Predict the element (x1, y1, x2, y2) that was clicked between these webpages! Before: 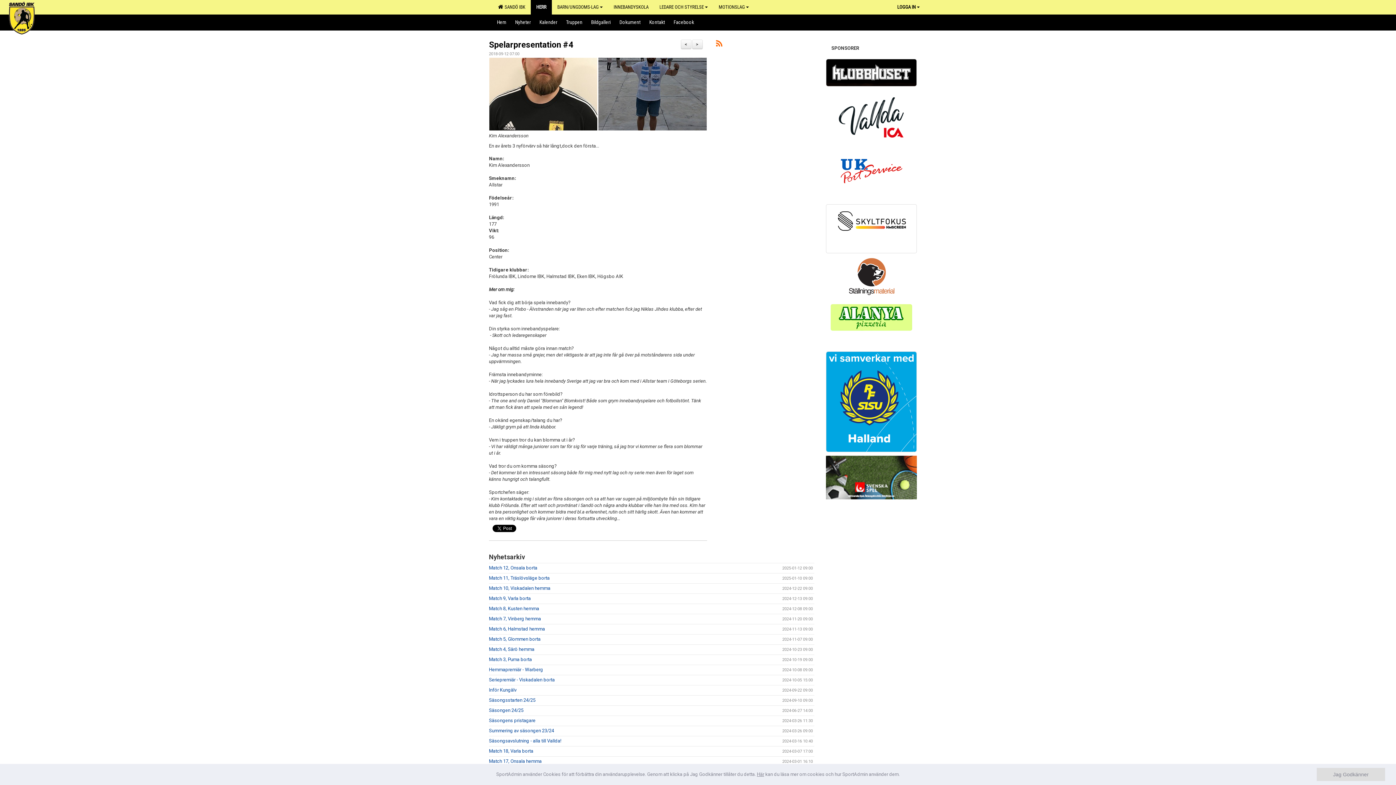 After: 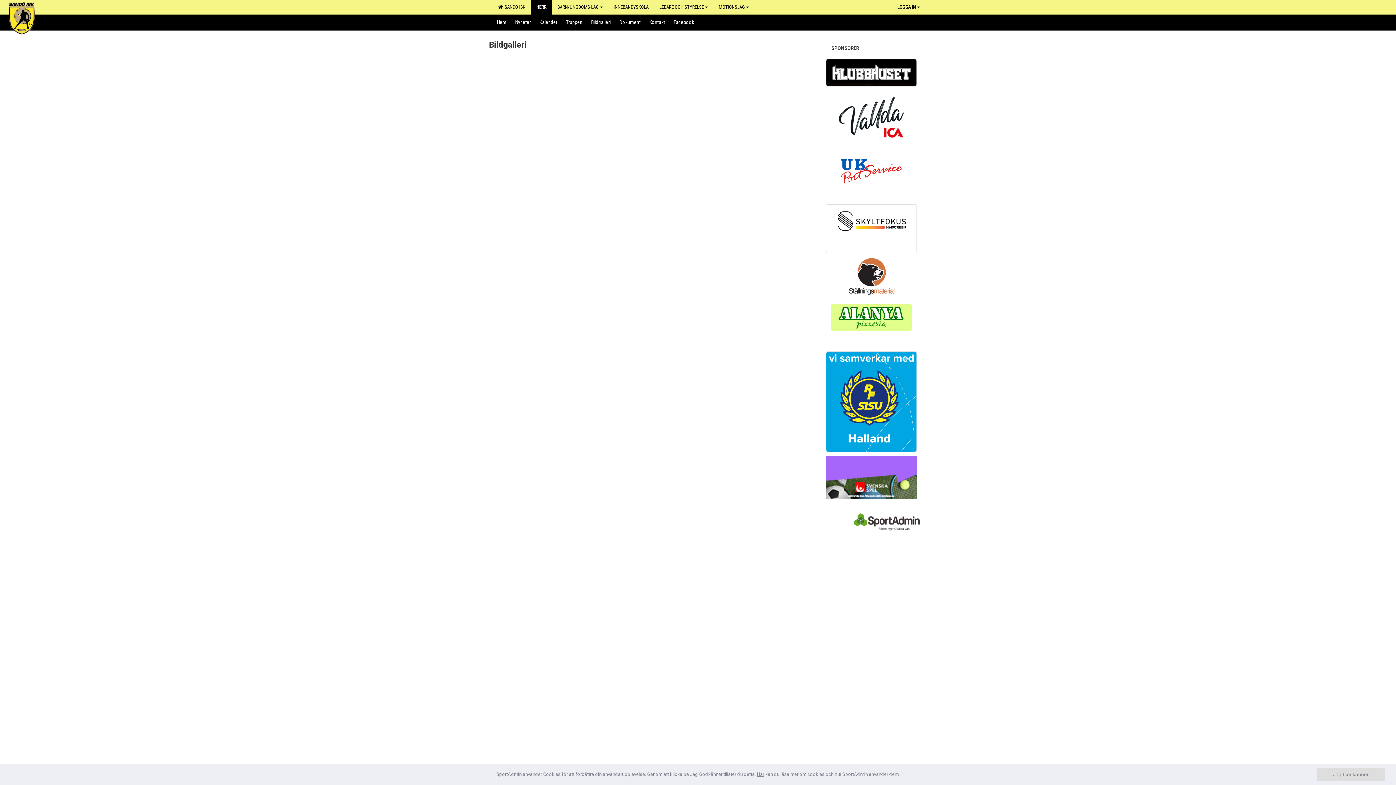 Action: bbox: (586, 14, 615, 29) label: Bildgalleri